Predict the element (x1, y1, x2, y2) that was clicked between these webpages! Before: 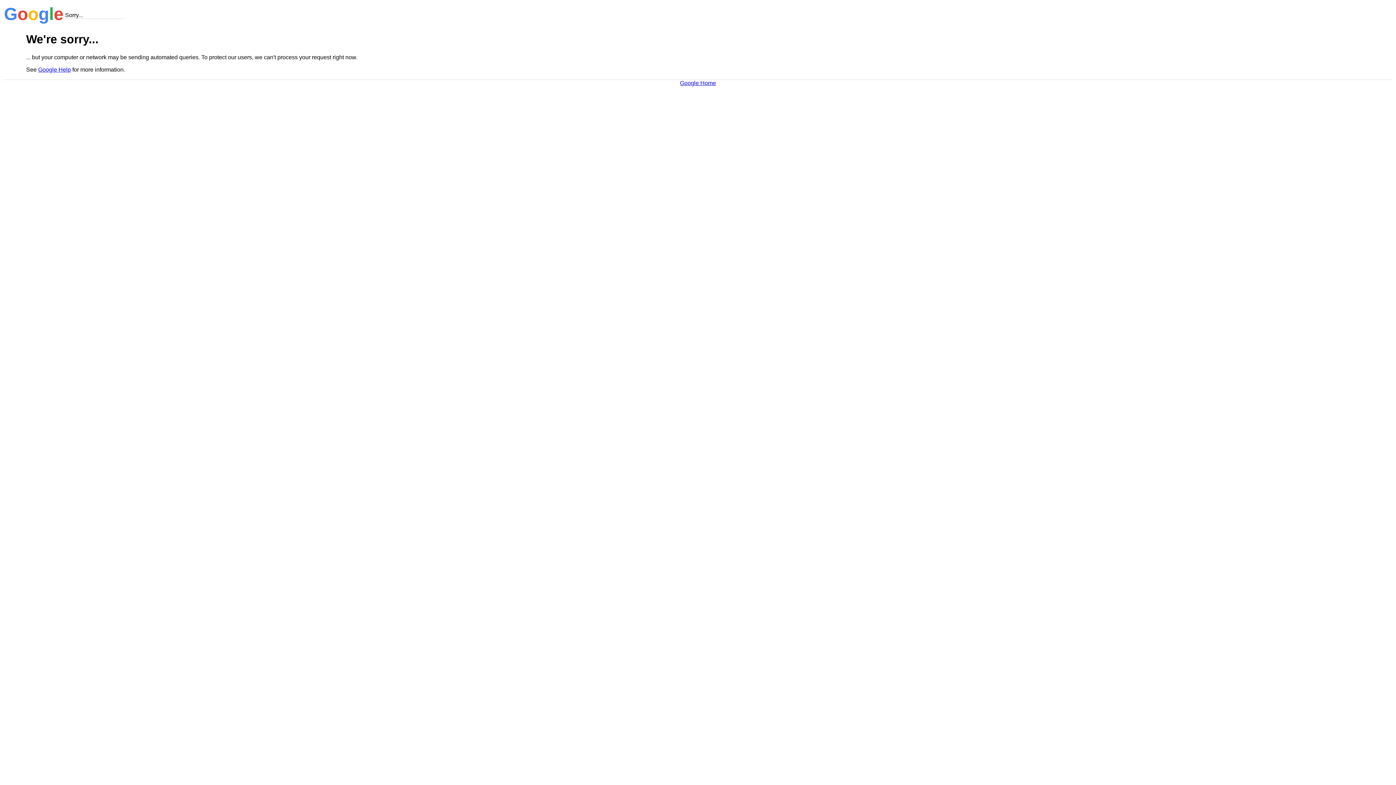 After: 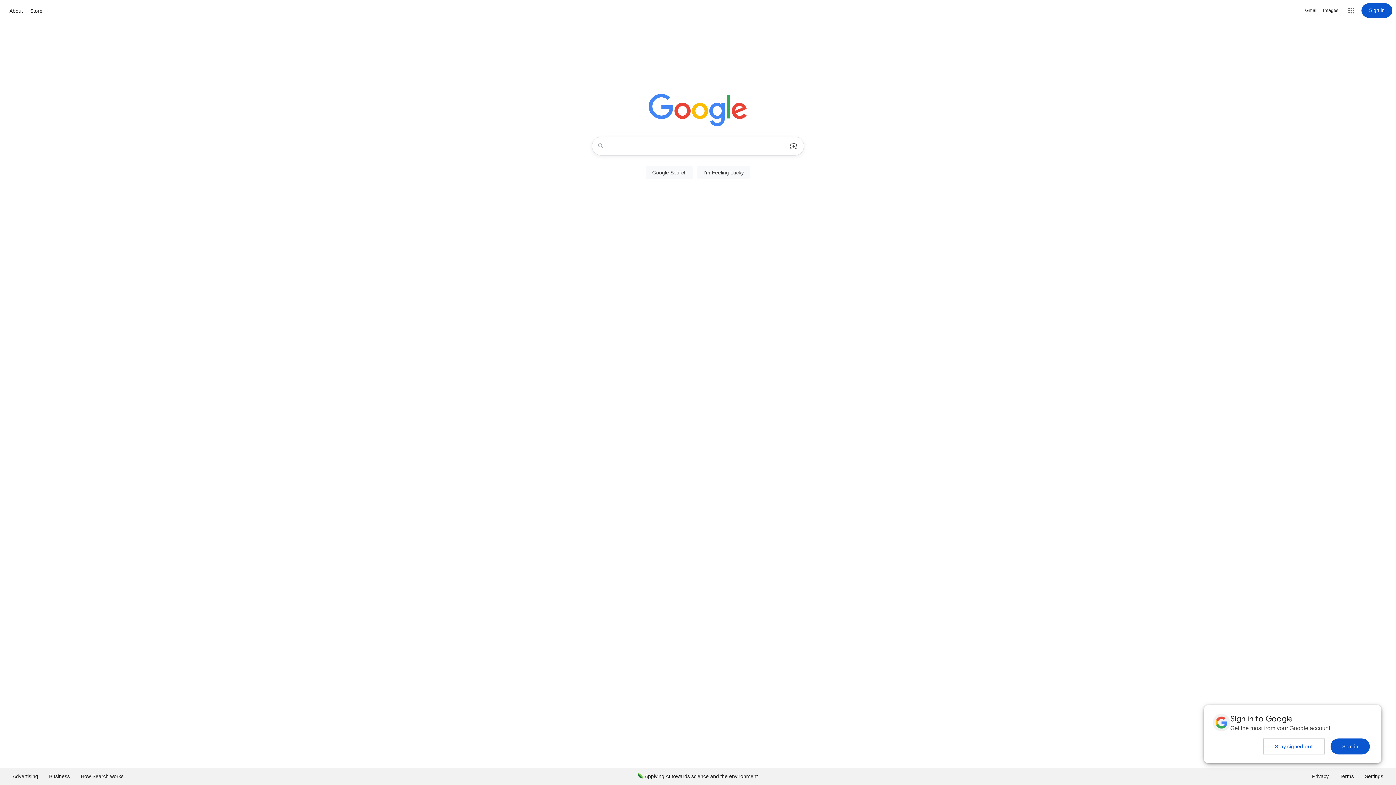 Action: bbox: (680, 79, 716, 86) label: Google Home